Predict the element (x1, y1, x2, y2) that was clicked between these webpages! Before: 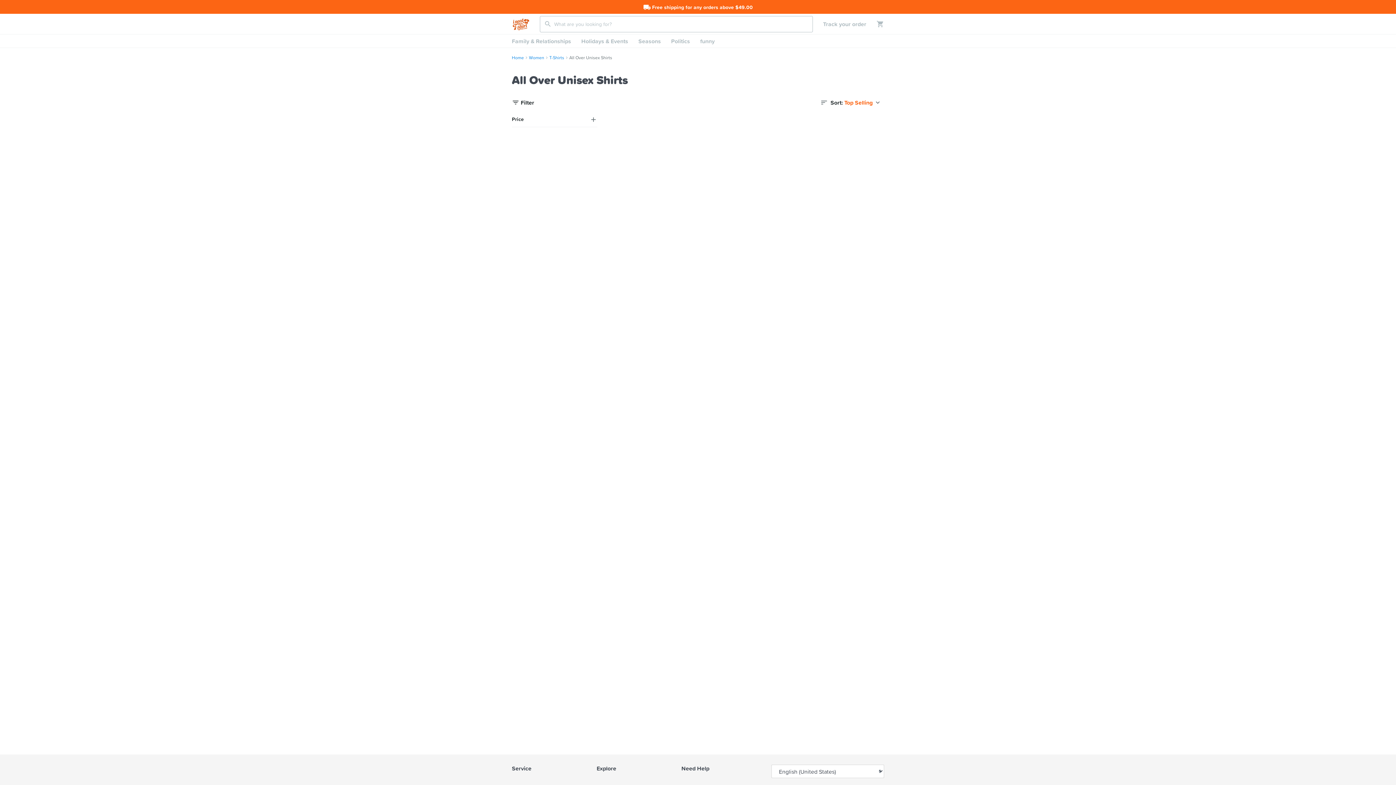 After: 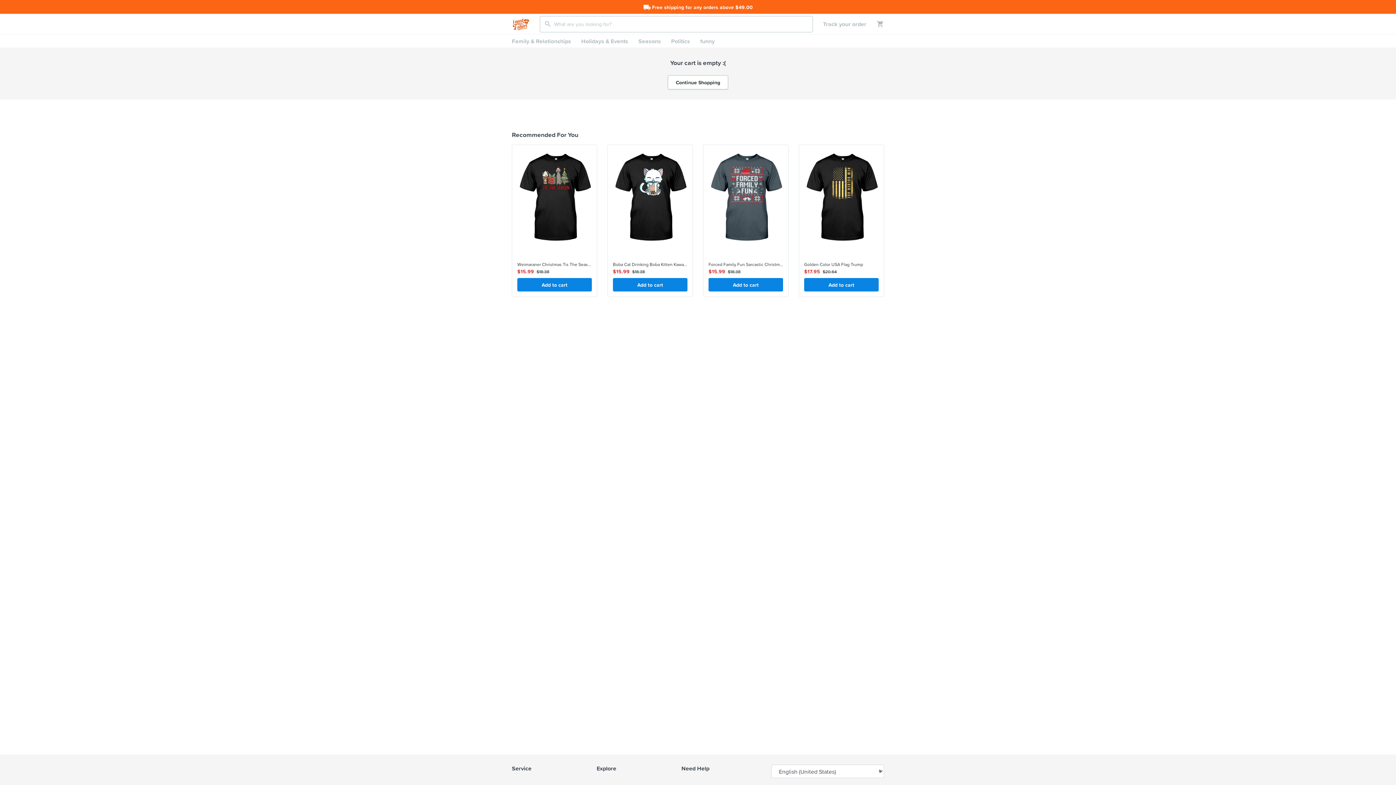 Action: bbox: (866, 20, 884, 28)